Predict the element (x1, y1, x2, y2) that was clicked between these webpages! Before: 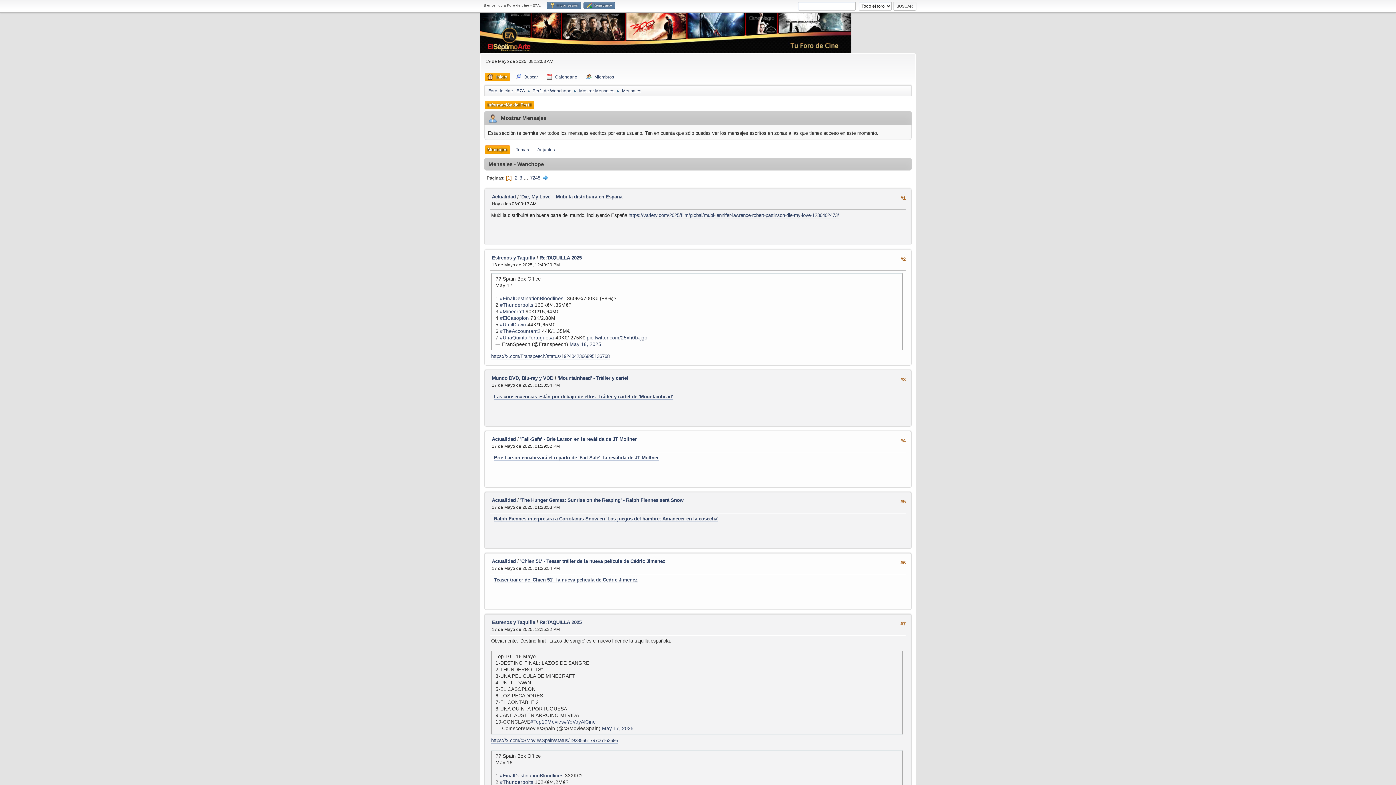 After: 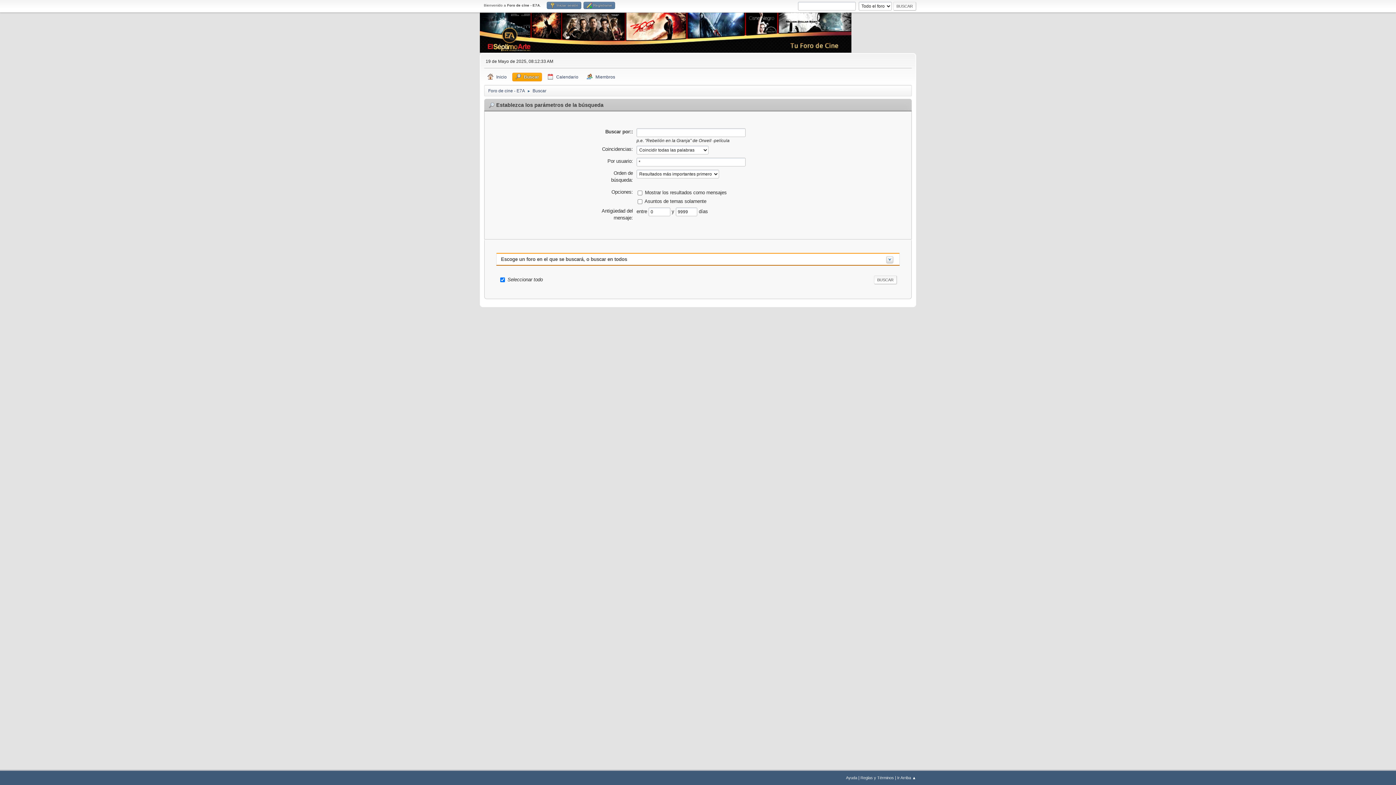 Action: label: Buscar bbox: (512, 72, 541, 81)